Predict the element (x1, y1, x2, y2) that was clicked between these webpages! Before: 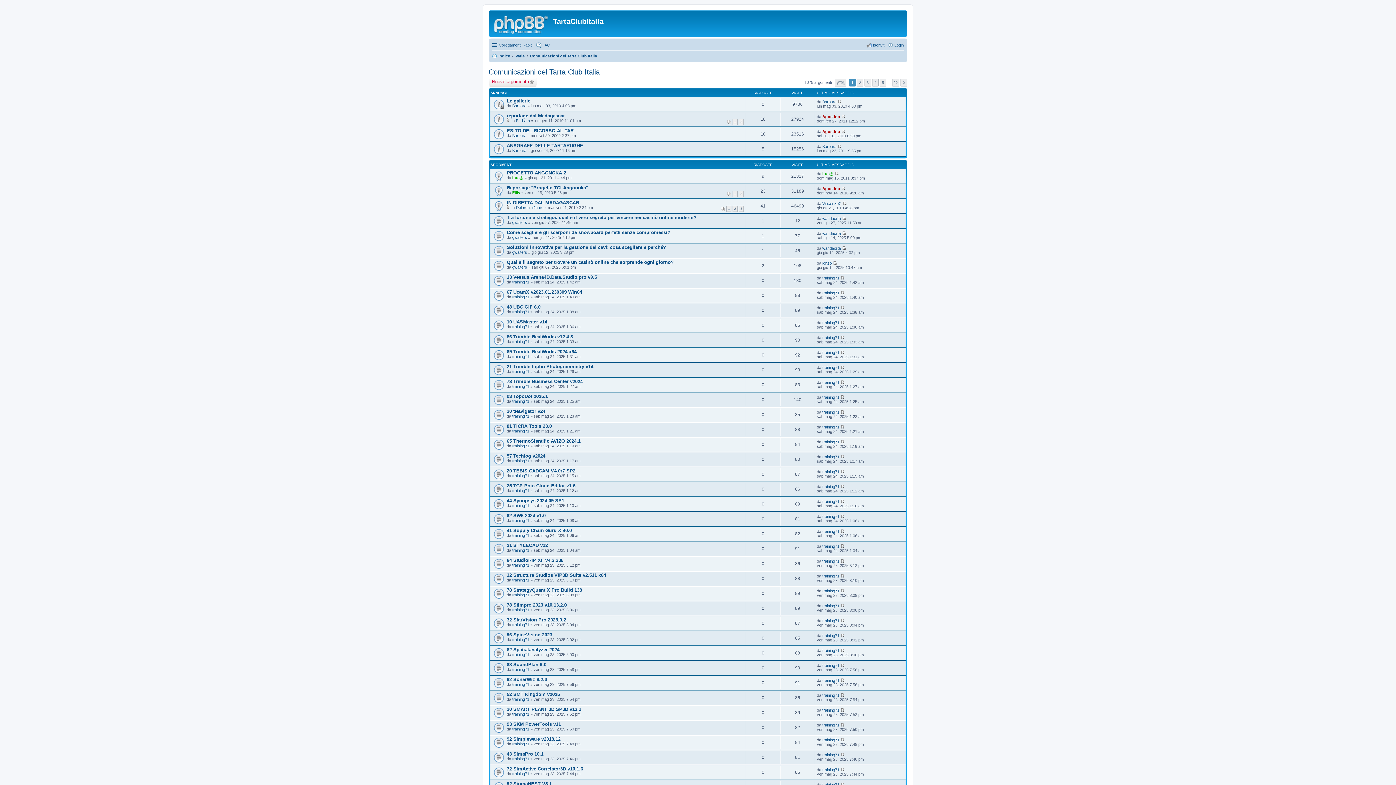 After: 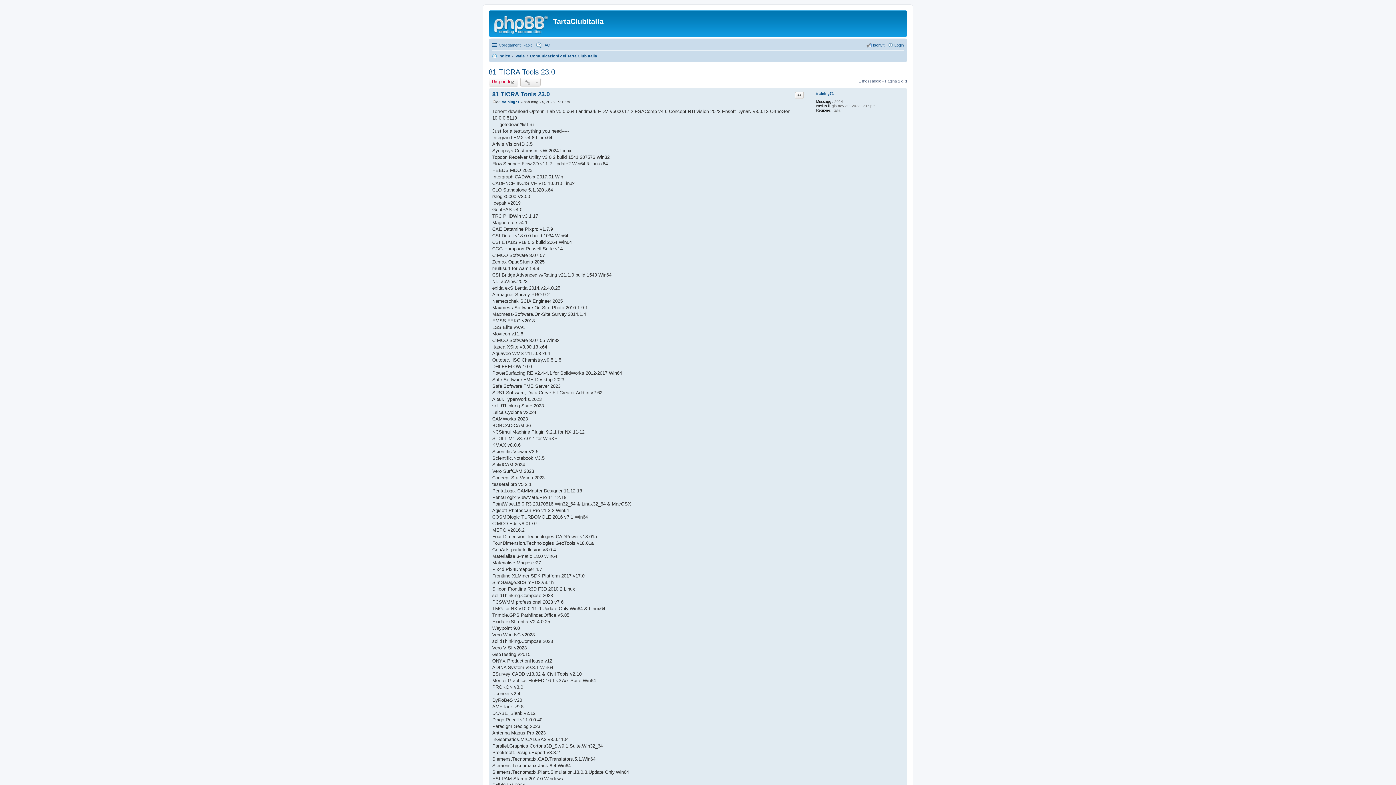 Action: label: 81 TICRA Tools 23.0 bbox: (506, 423, 552, 429)